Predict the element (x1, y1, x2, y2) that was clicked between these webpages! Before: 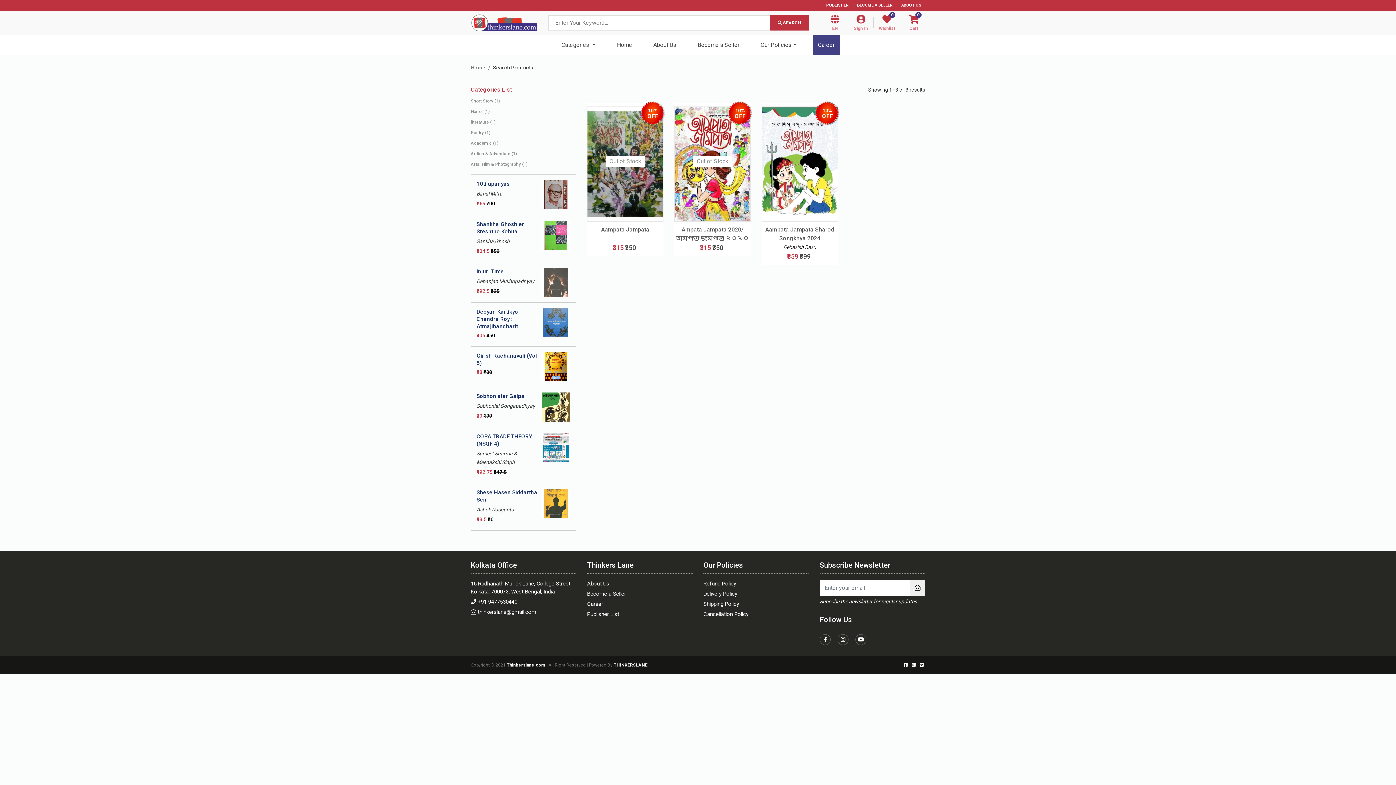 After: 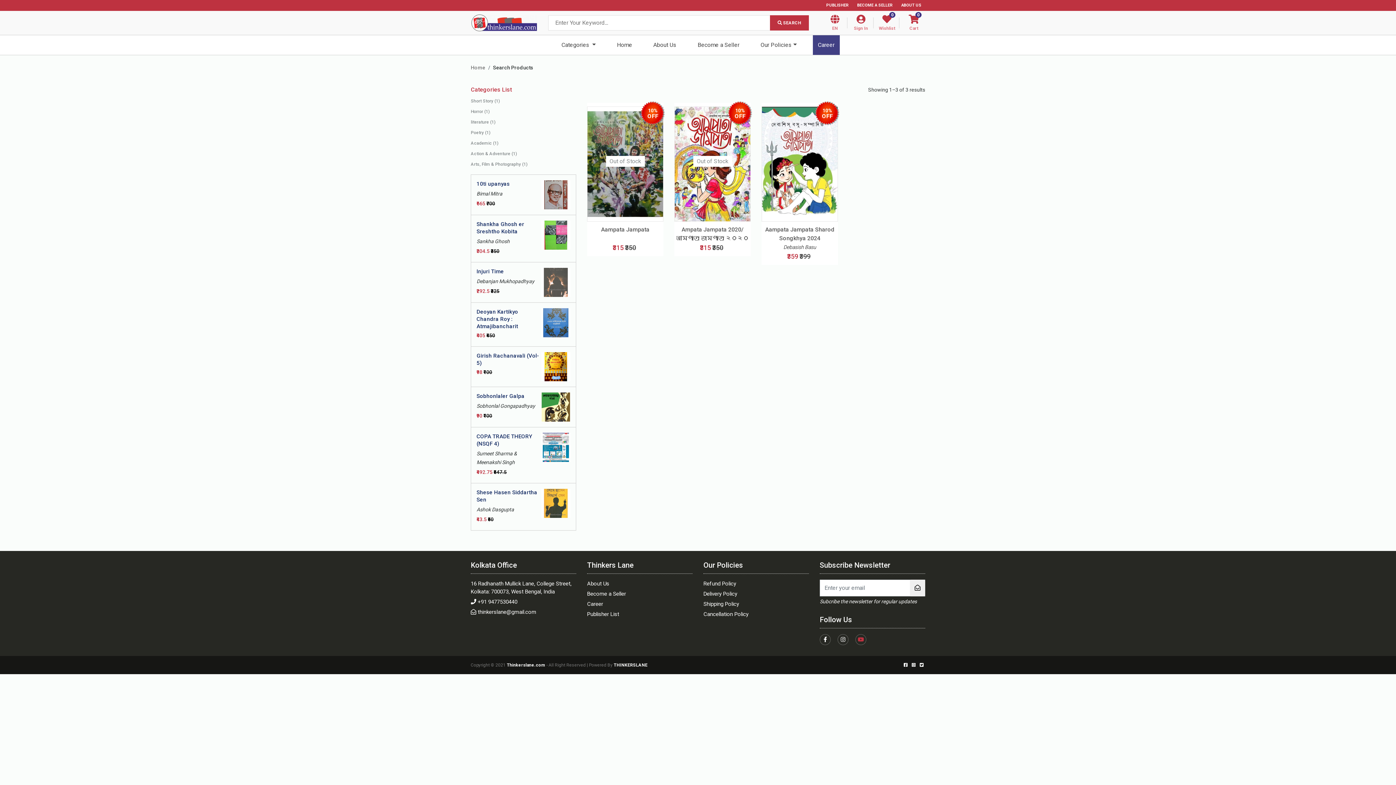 Action: bbox: (855, 634, 866, 645)